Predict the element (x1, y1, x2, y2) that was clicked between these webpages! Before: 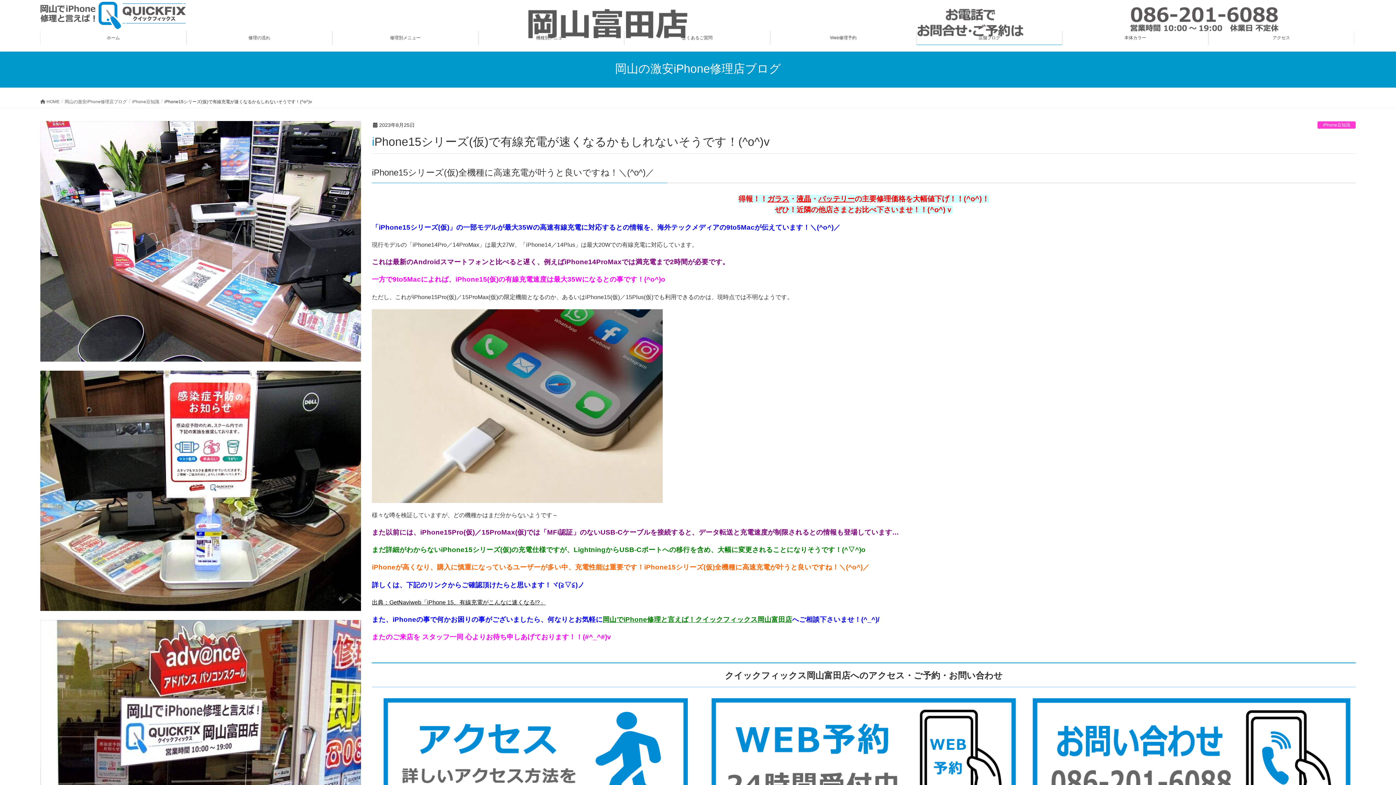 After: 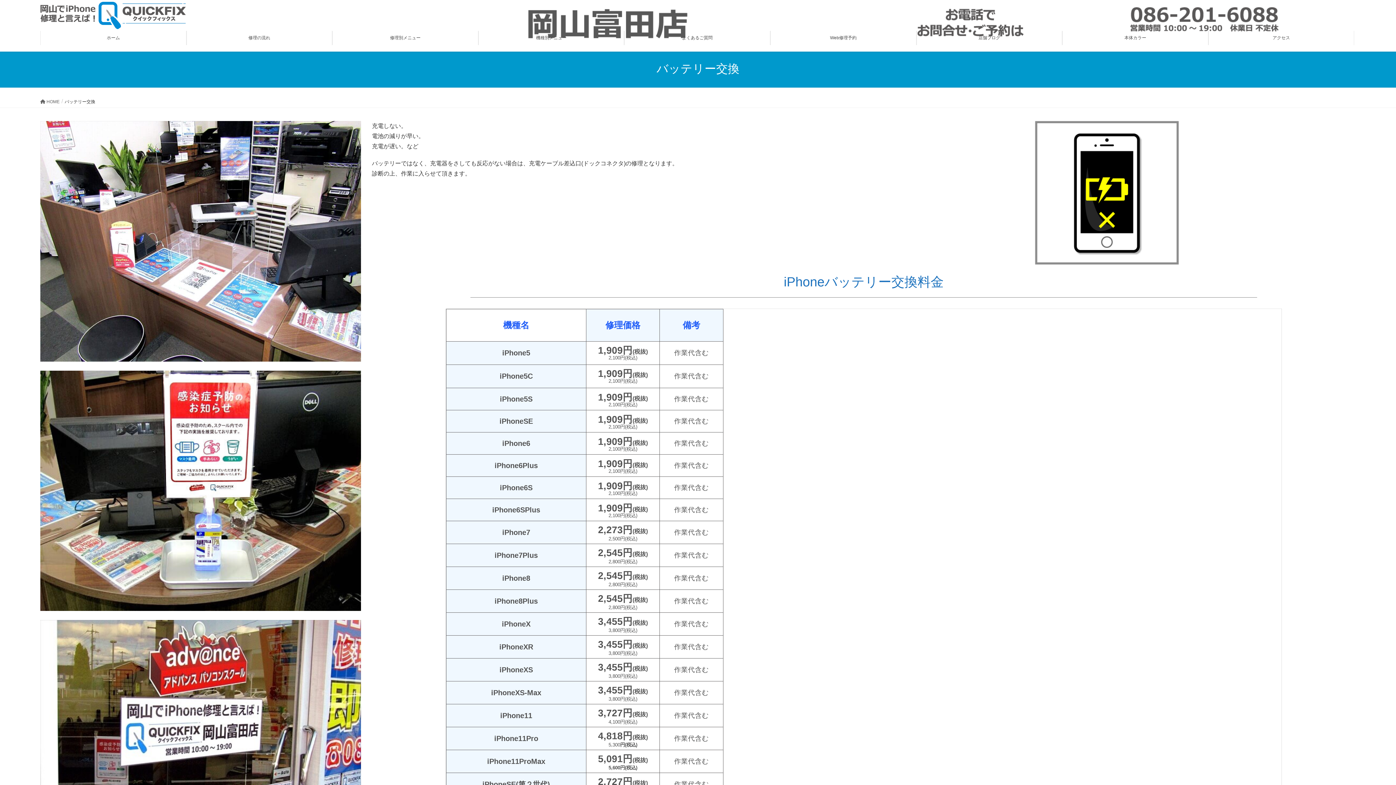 Action: label: バッテリー bbox: (818, 194, 854, 202)